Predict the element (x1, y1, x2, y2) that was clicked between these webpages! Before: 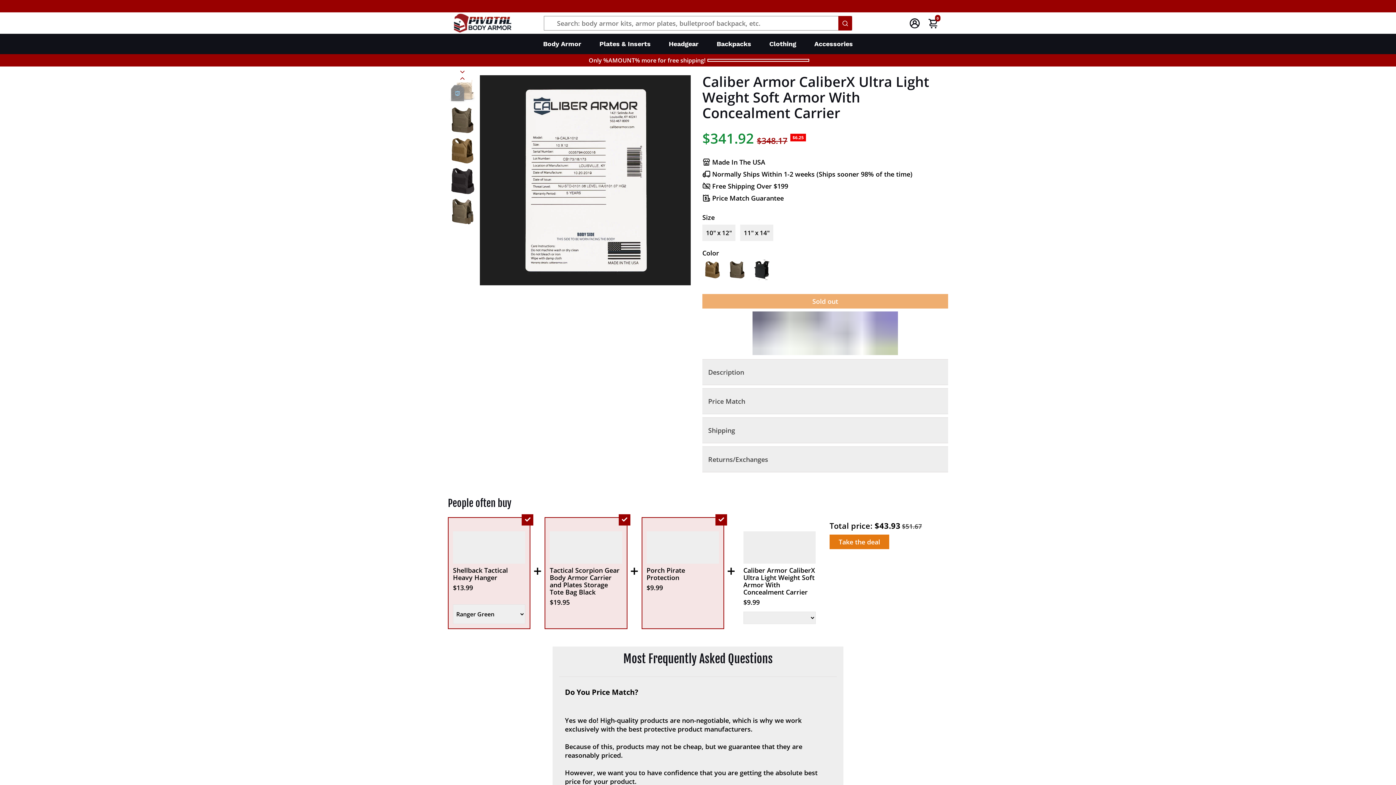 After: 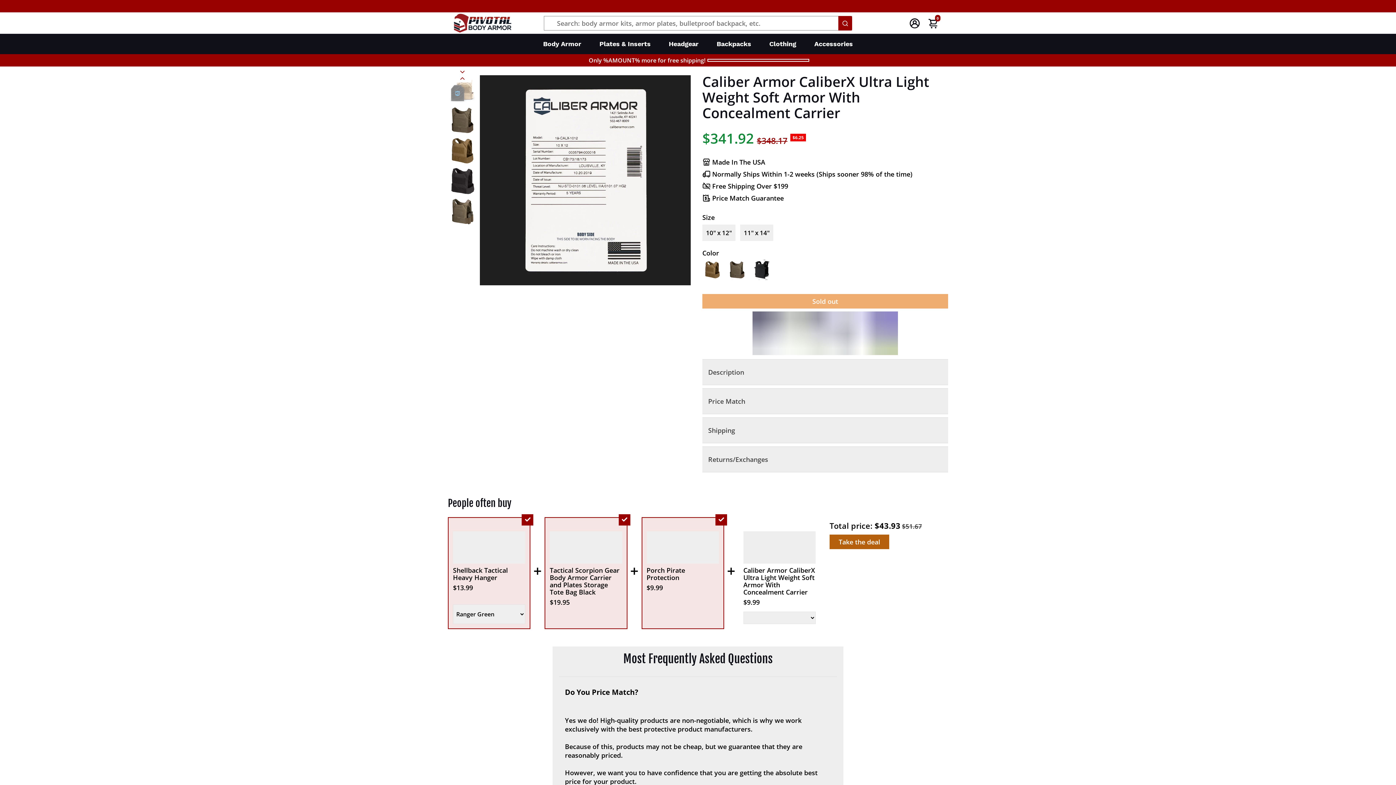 Action: bbox: (829, 534, 889, 549) label: Take the deal